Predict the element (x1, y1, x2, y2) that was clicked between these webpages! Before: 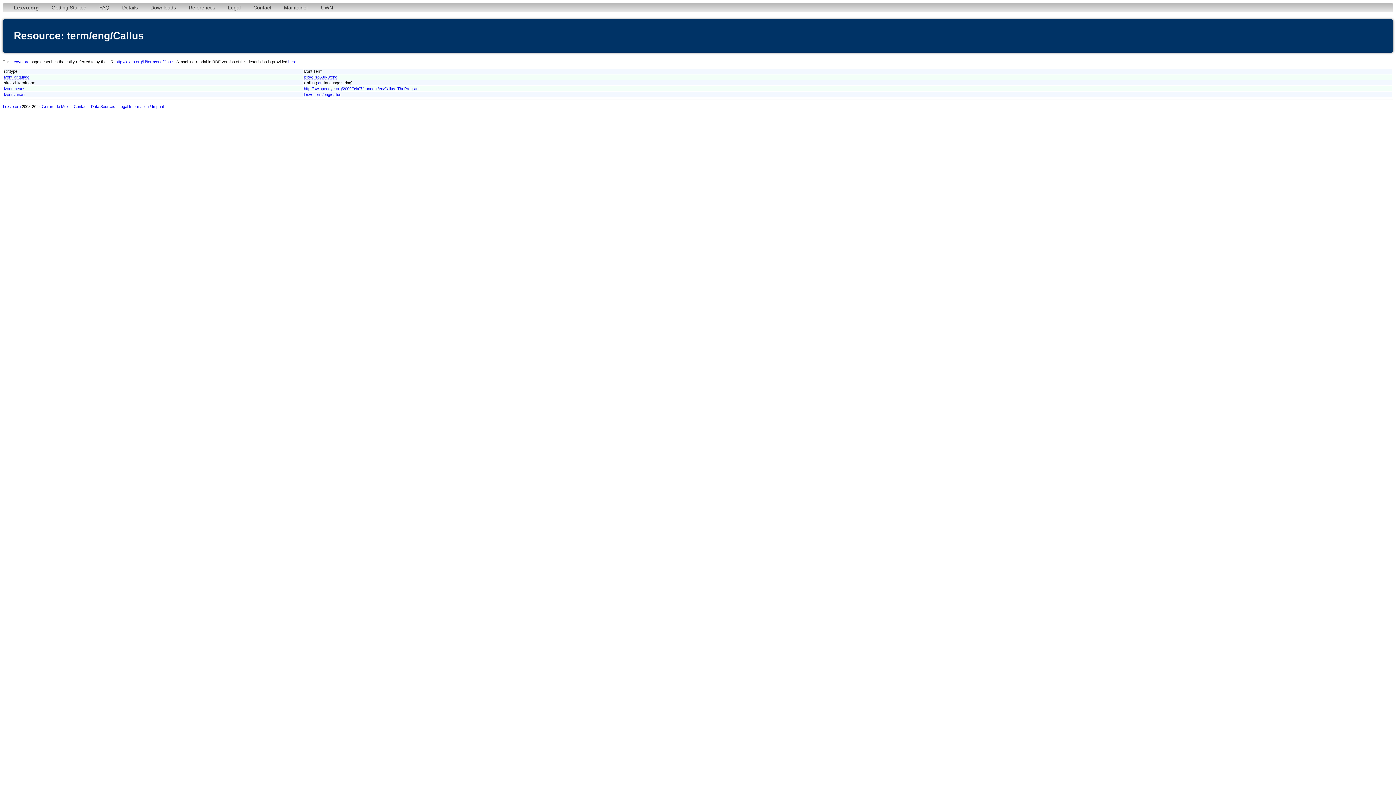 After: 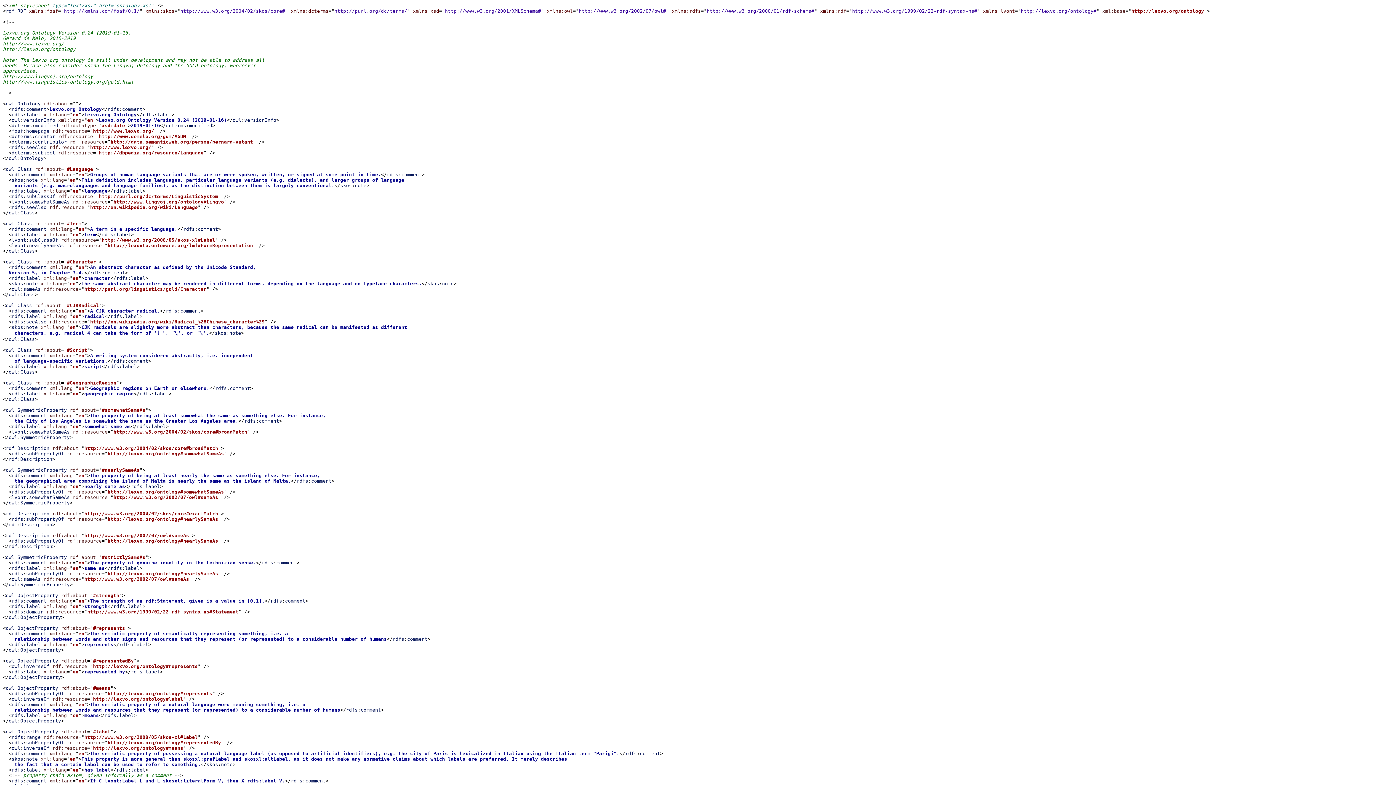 Action: bbox: (4, 92, 25, 96) label: lvont:variant